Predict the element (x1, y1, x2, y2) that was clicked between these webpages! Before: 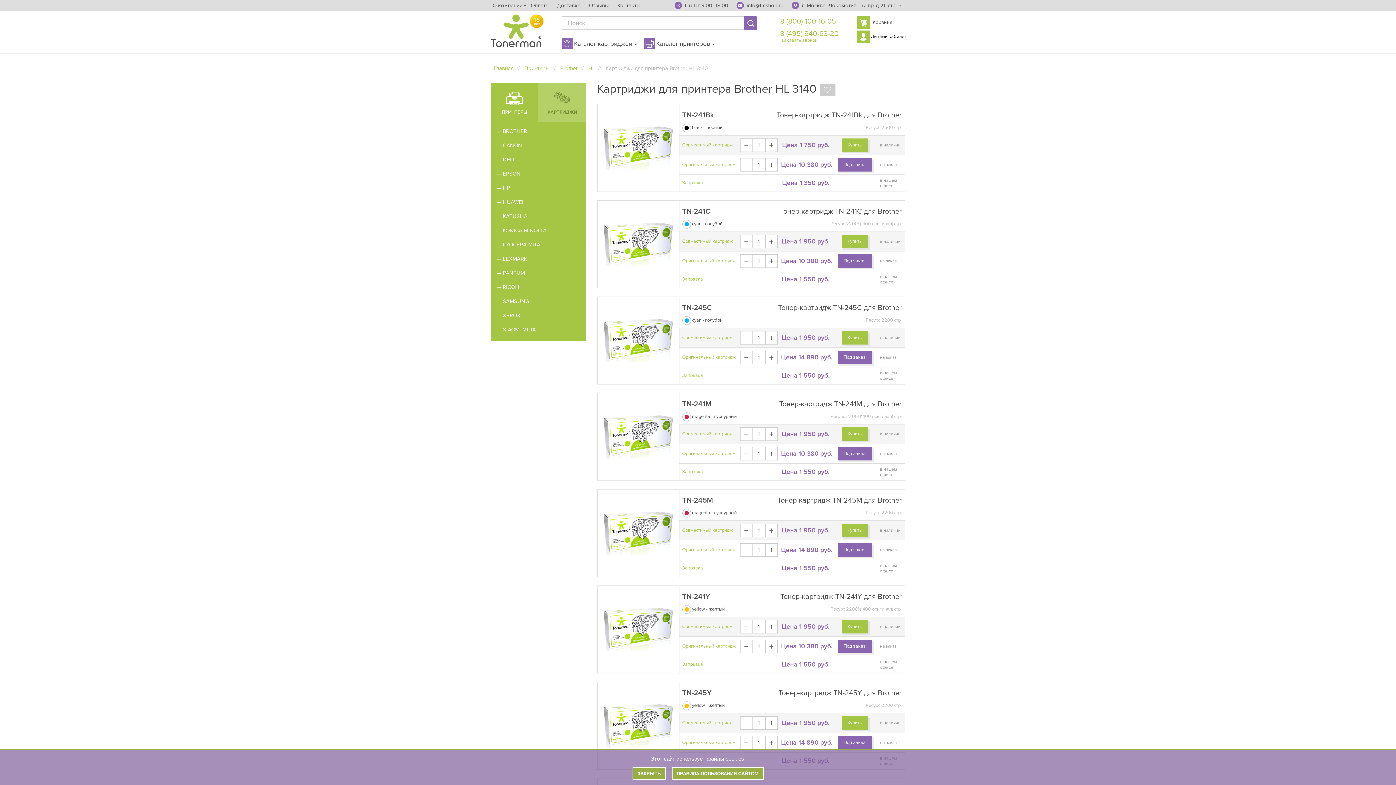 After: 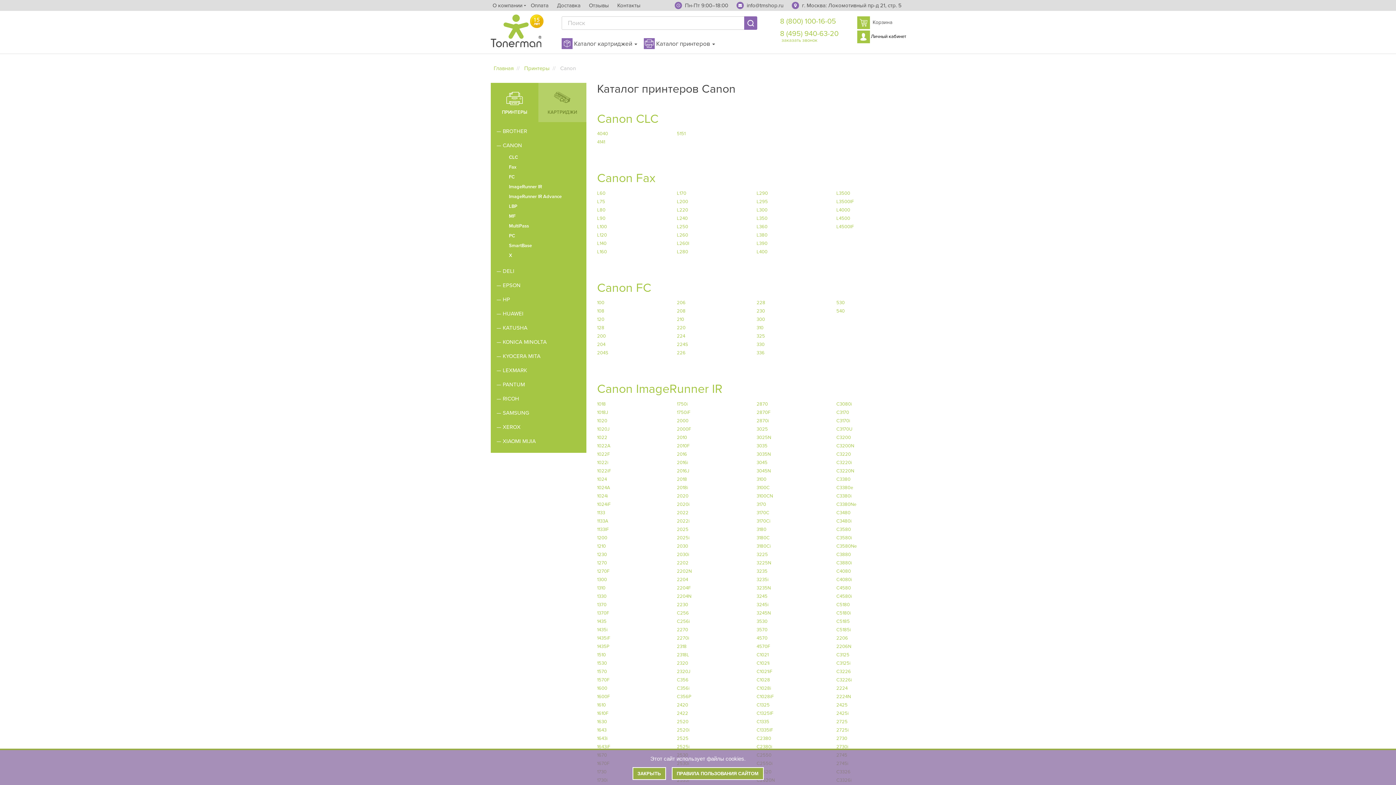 Action: bbox: (490, 138, 586, 152) label: — CANON